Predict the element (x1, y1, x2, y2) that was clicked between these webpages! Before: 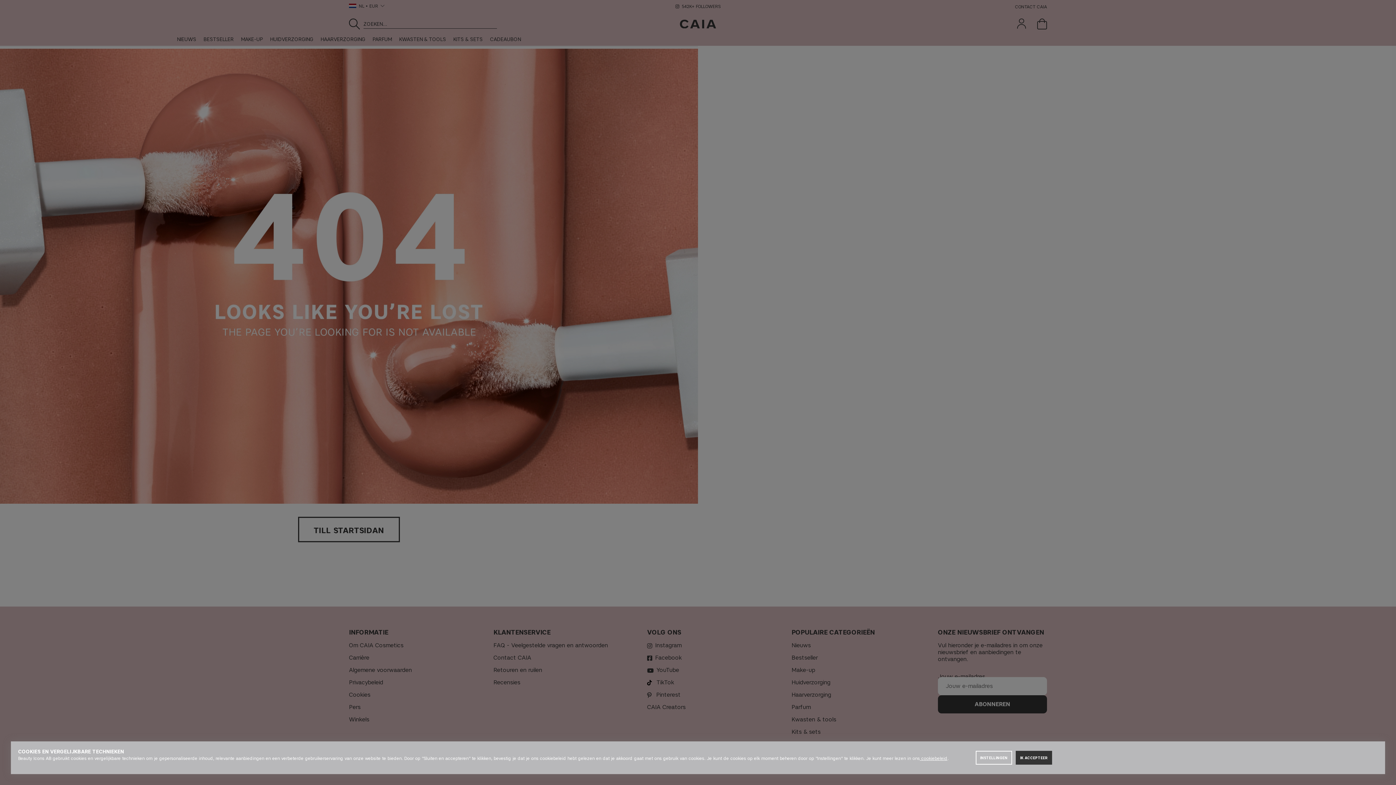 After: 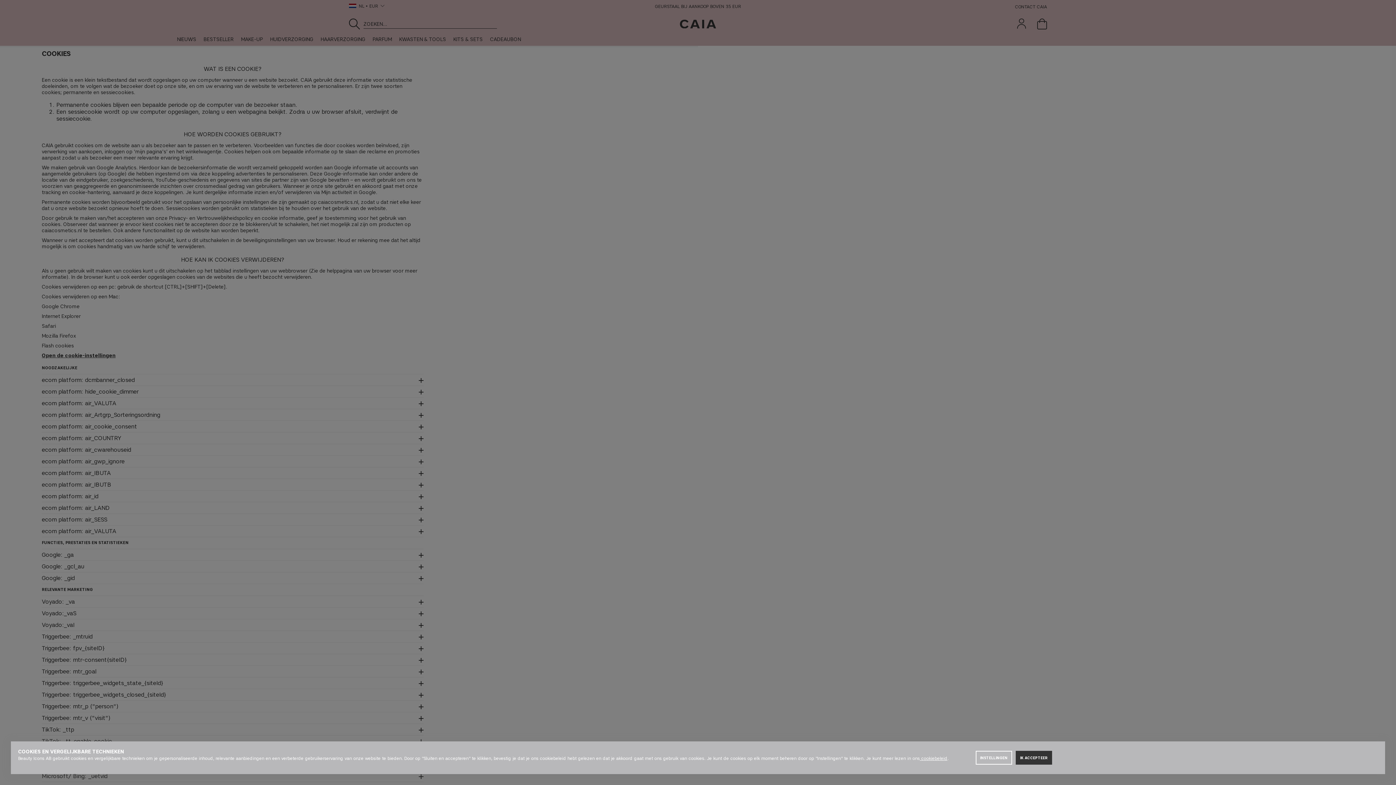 Action: label:  cookiebeleid​ bbox: (920, 756, 947, 761)